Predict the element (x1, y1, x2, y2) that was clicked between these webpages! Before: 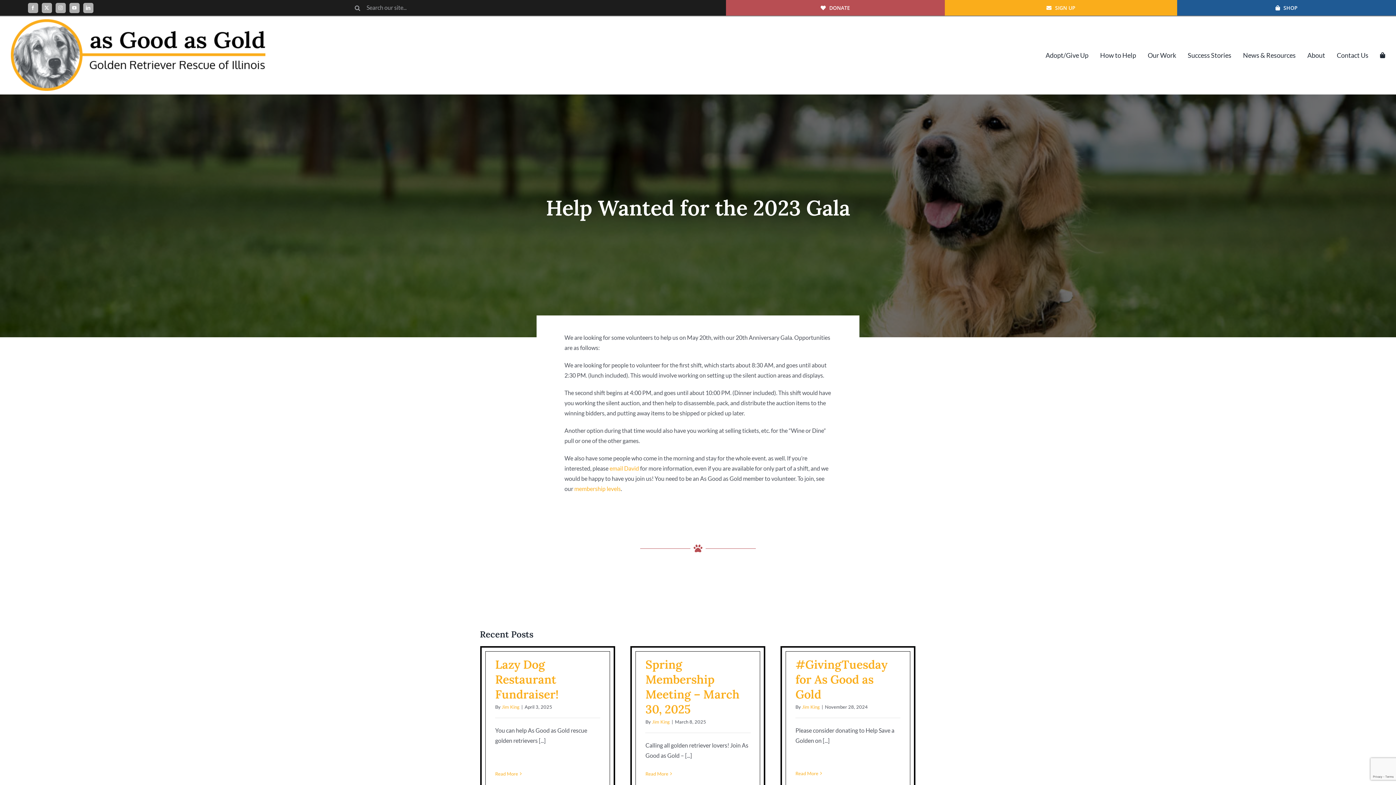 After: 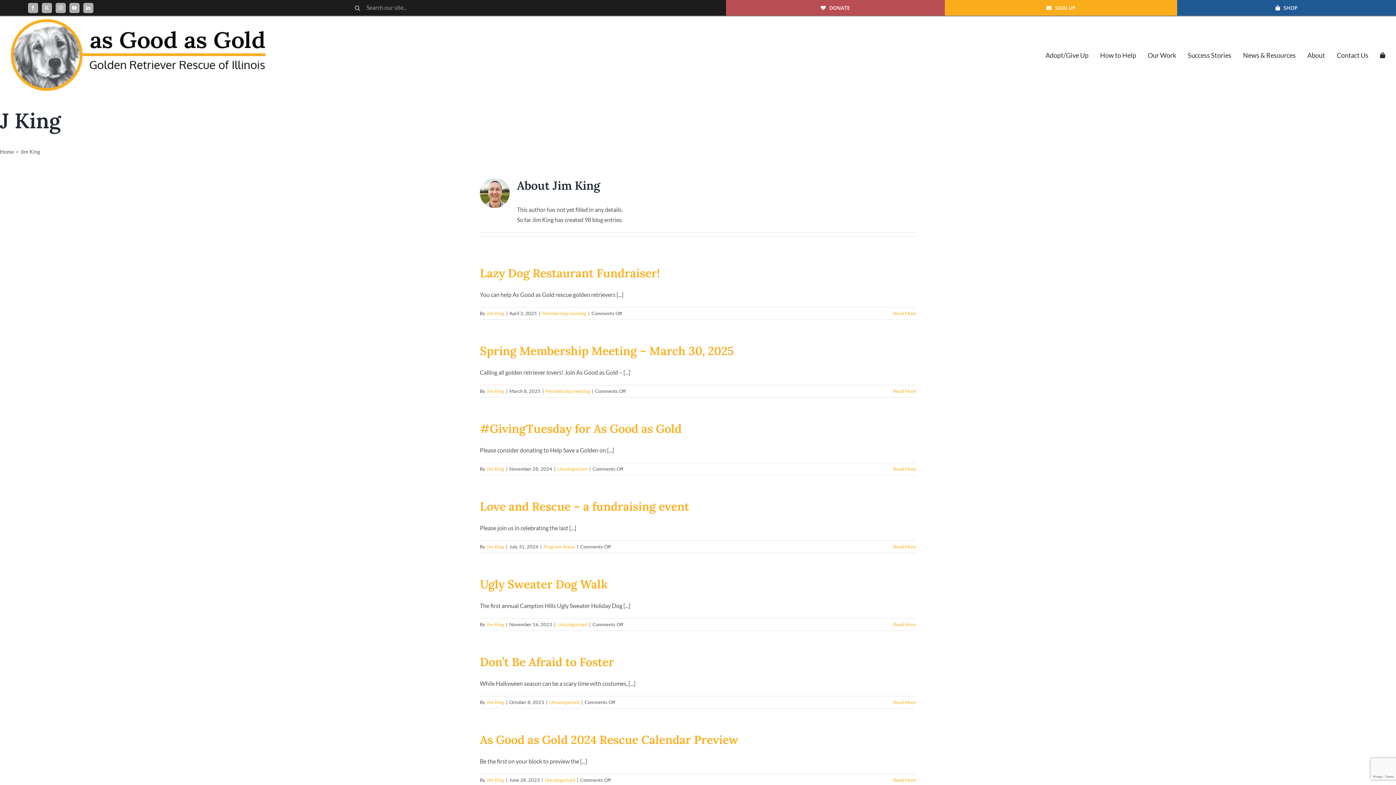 Action: bbox: (652, 719, 669, 725) label: Jim King